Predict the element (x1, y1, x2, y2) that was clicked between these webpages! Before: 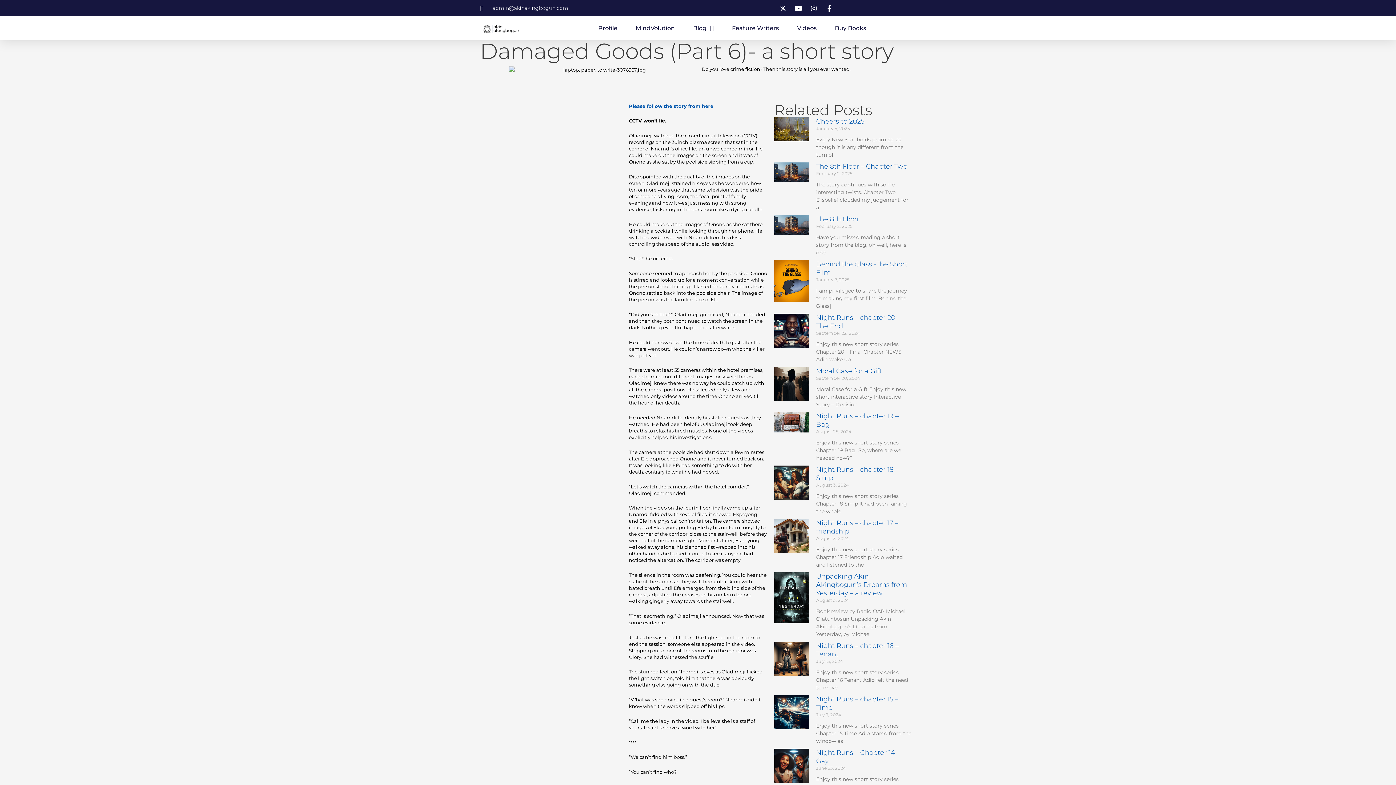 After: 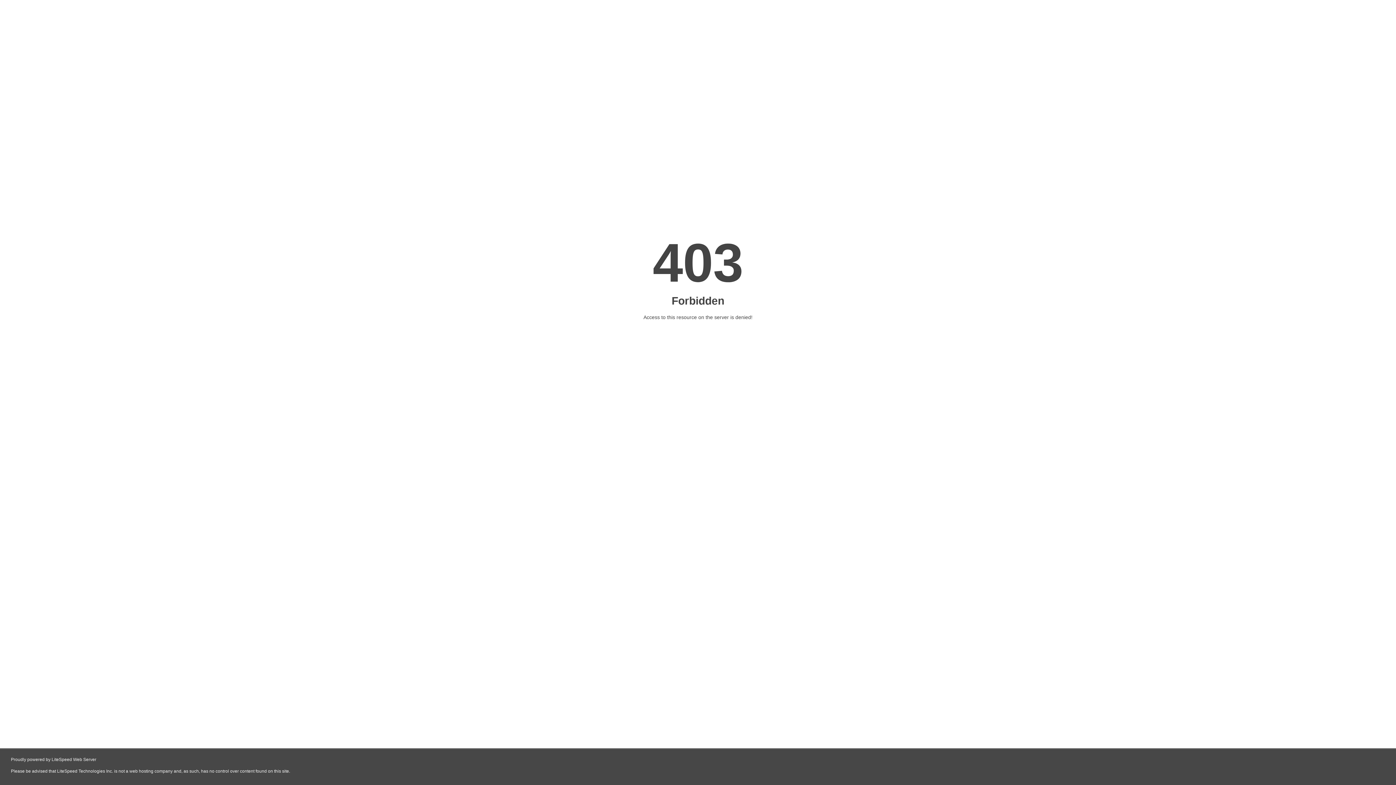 Action: bbox: (774, 313, 809, 367)